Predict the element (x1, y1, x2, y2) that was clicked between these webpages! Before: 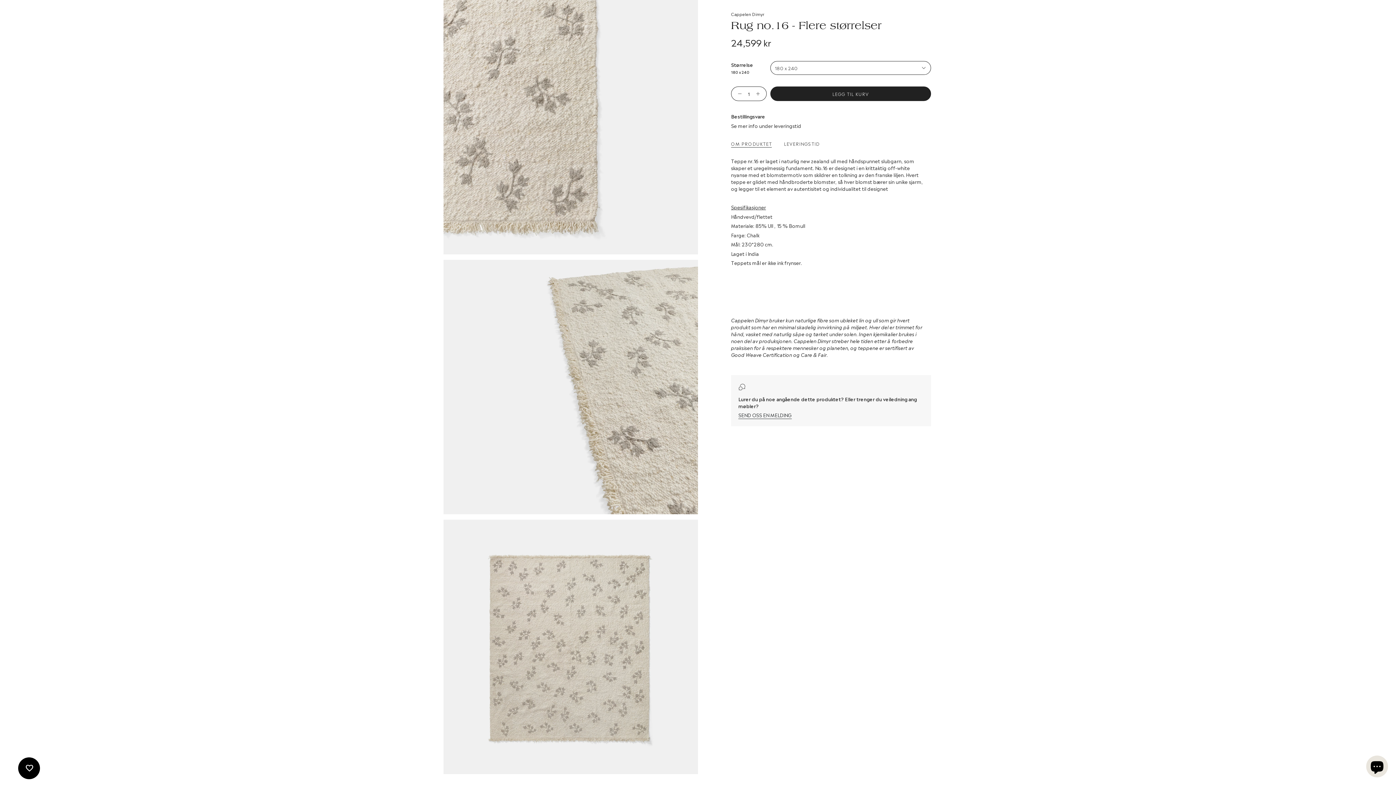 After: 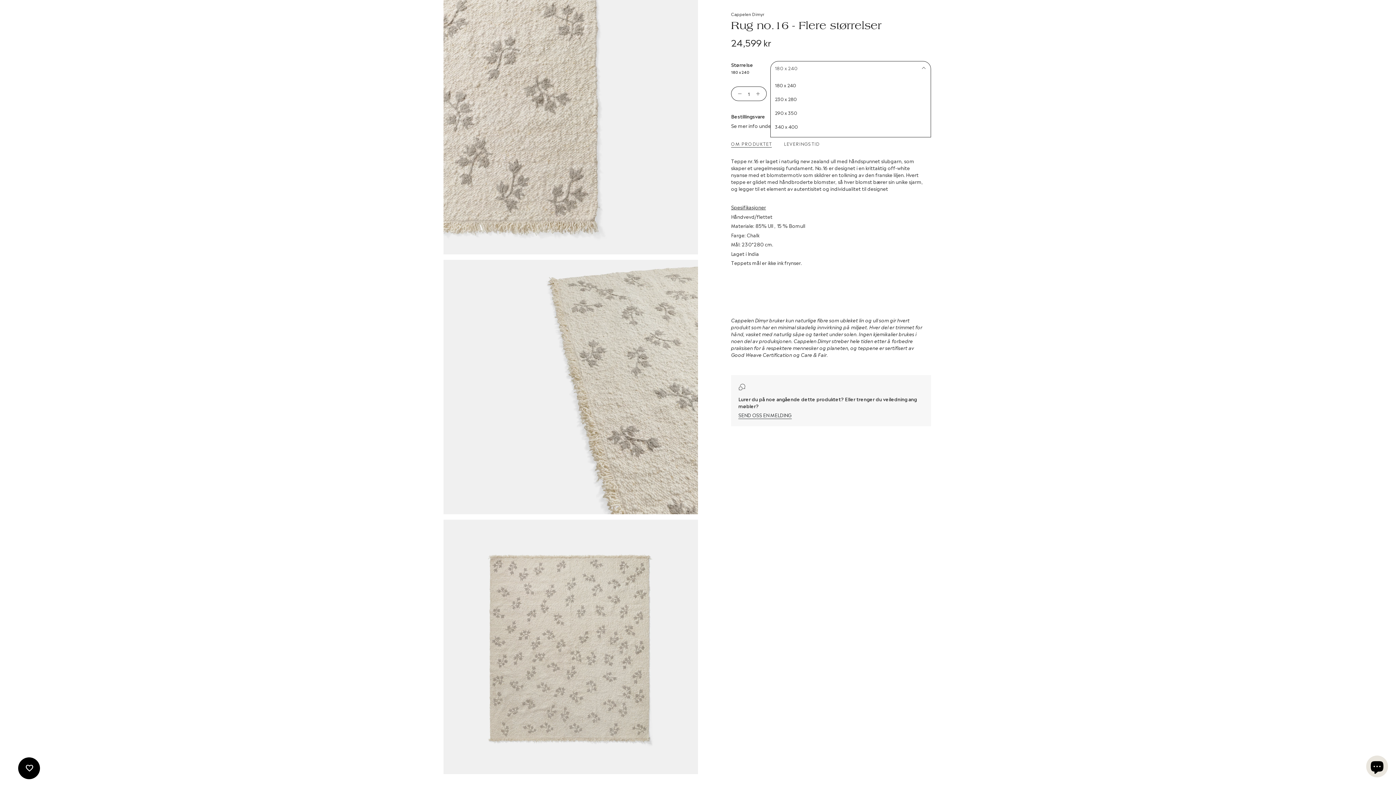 Action: label: 180 x 240 bbox: (770, 61, 931, 74)